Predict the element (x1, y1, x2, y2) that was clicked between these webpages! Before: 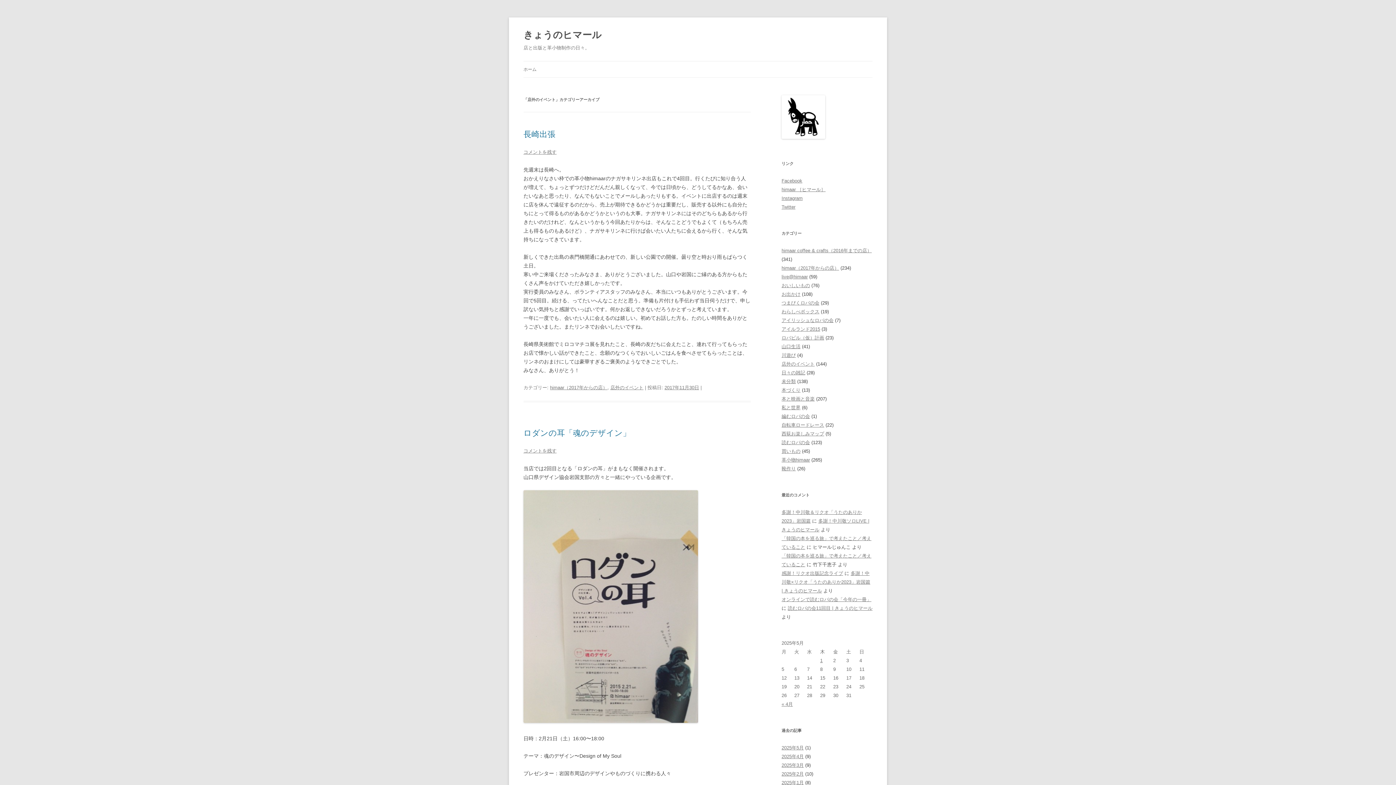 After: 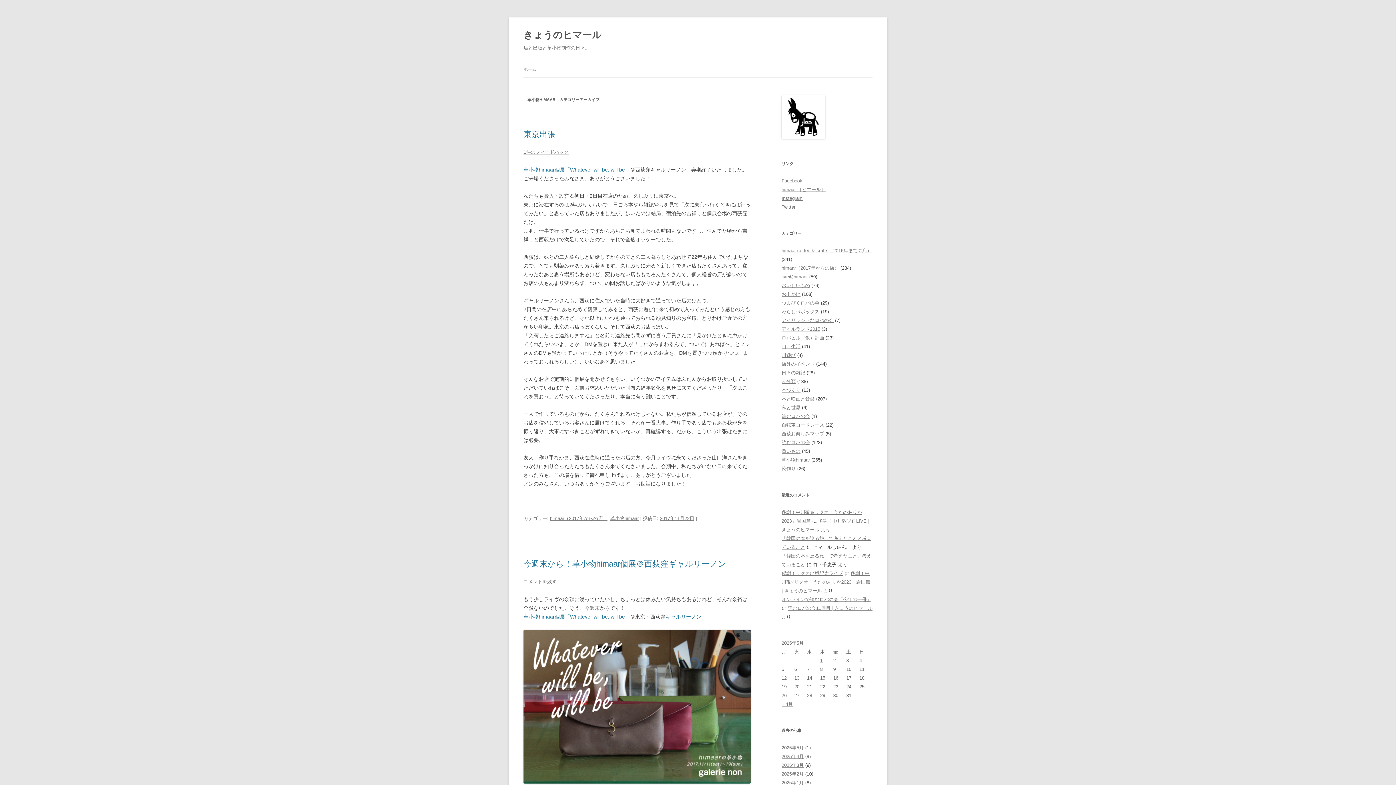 Action: bbox: (781, 457, 810, 462) label: 革小物himaar